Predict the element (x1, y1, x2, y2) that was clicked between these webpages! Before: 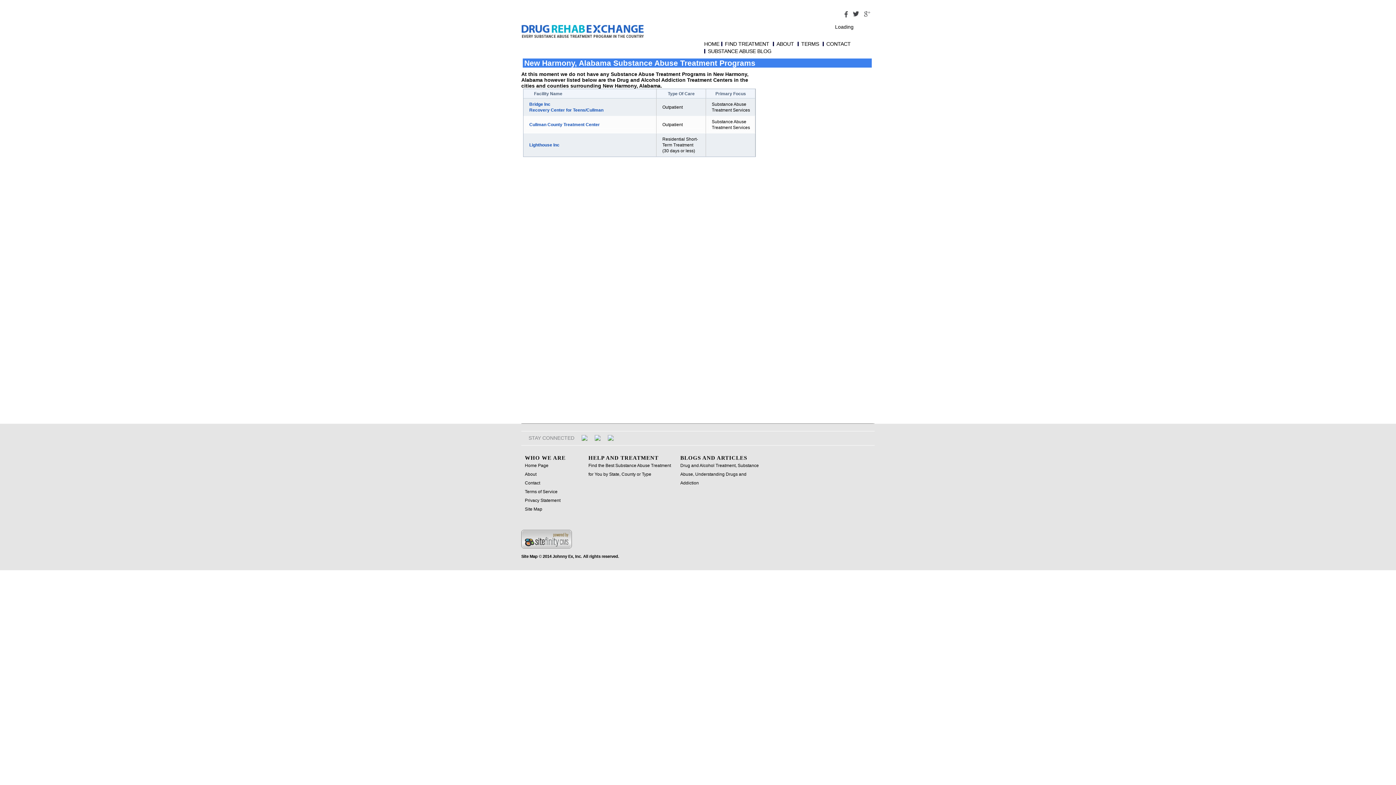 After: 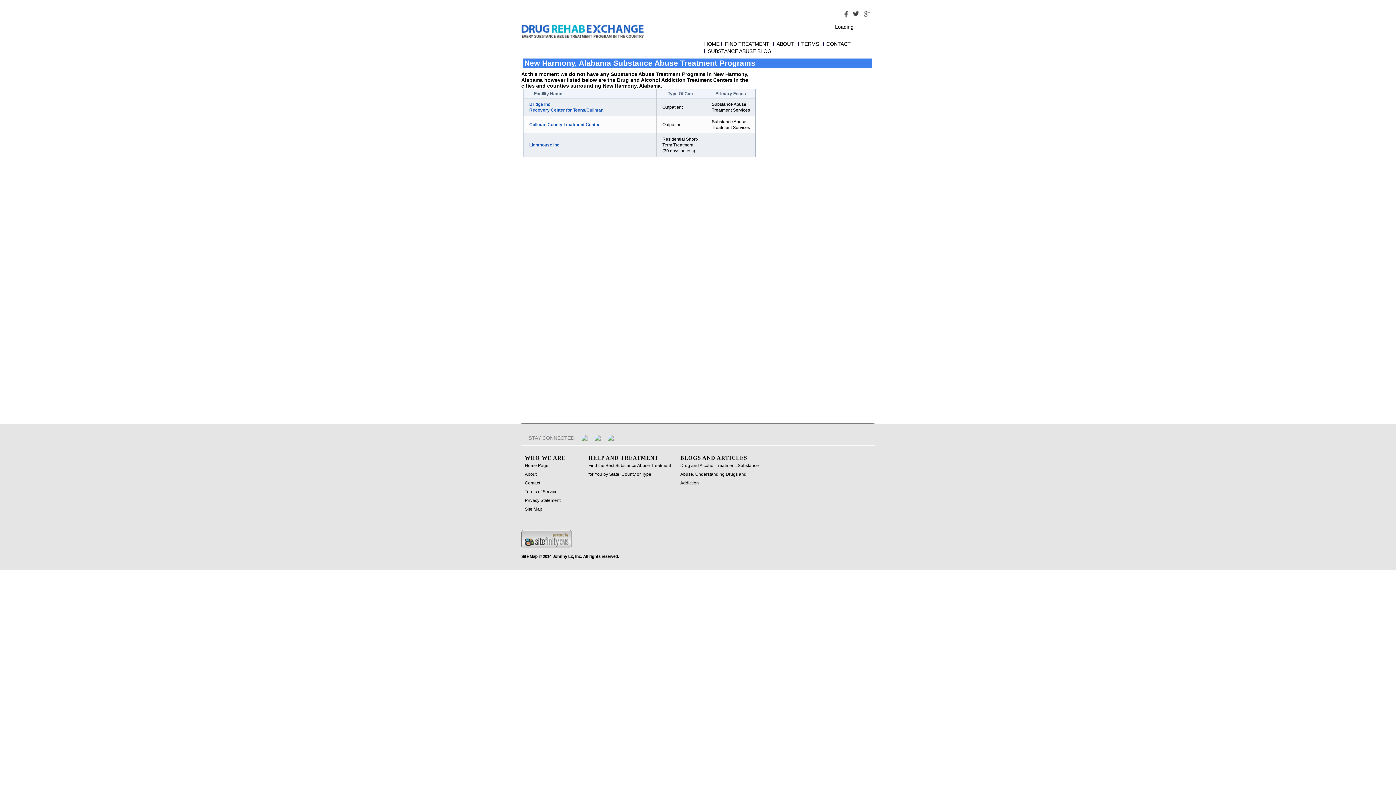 Action: bbox: (604, 436, 617, 442)